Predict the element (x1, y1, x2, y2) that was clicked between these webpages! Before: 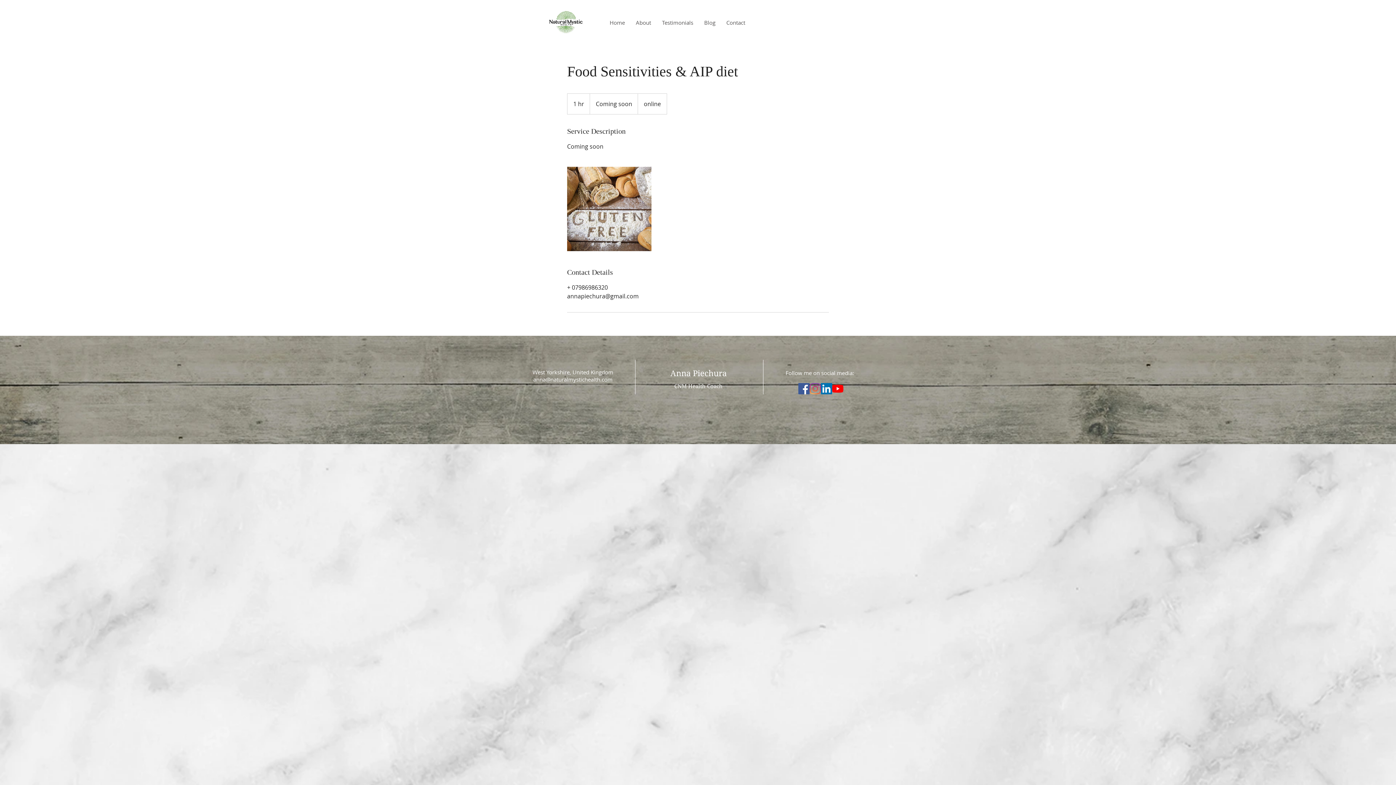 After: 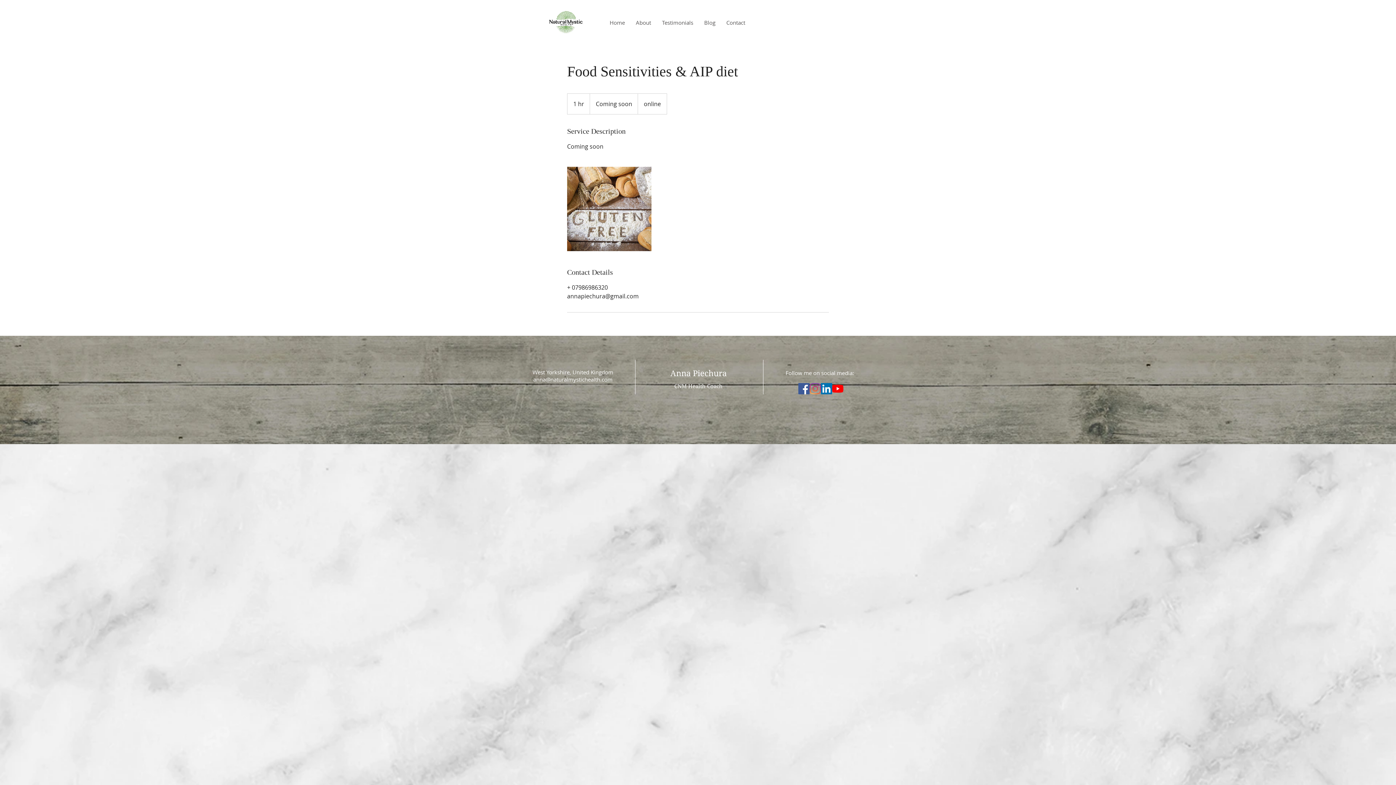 Action: bbox: (832, 383, 843, 394) label: YouTube